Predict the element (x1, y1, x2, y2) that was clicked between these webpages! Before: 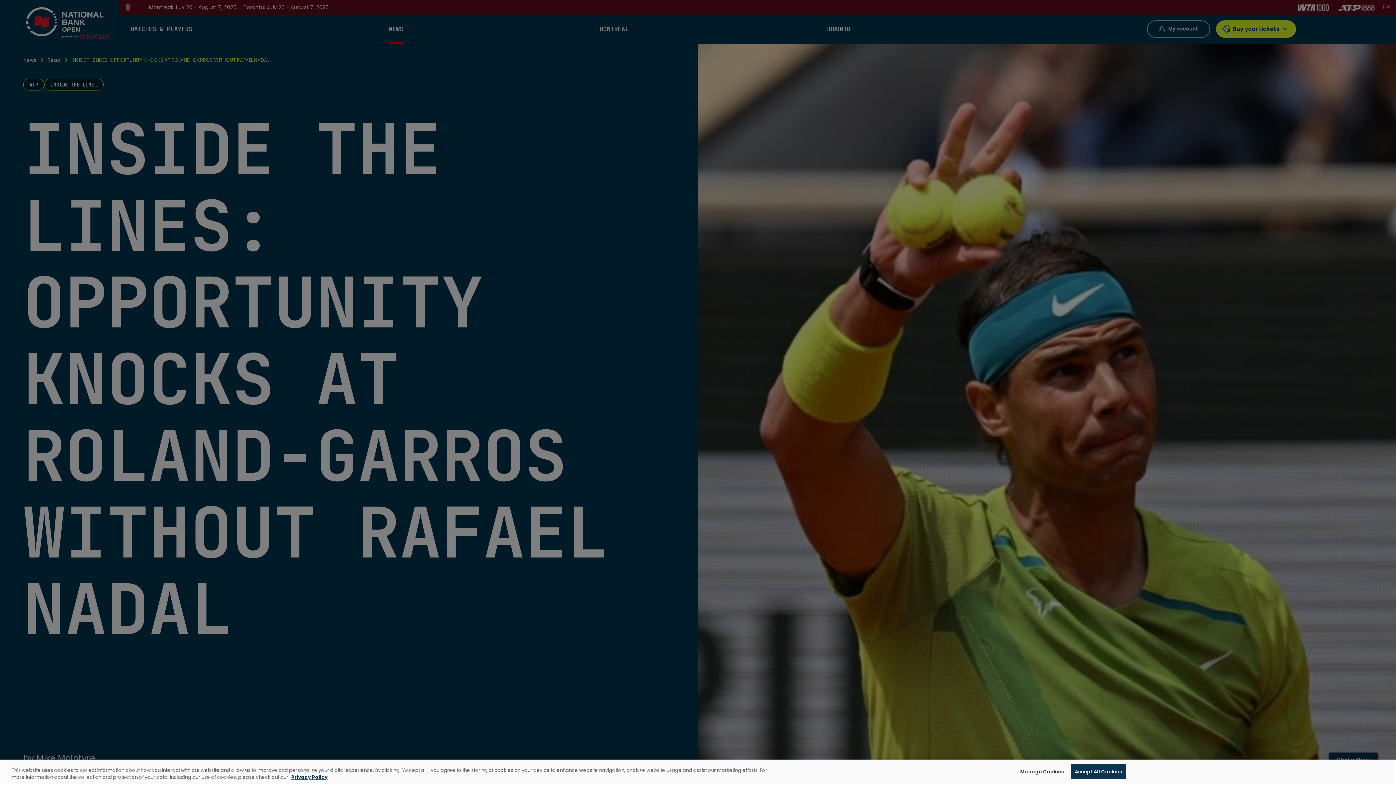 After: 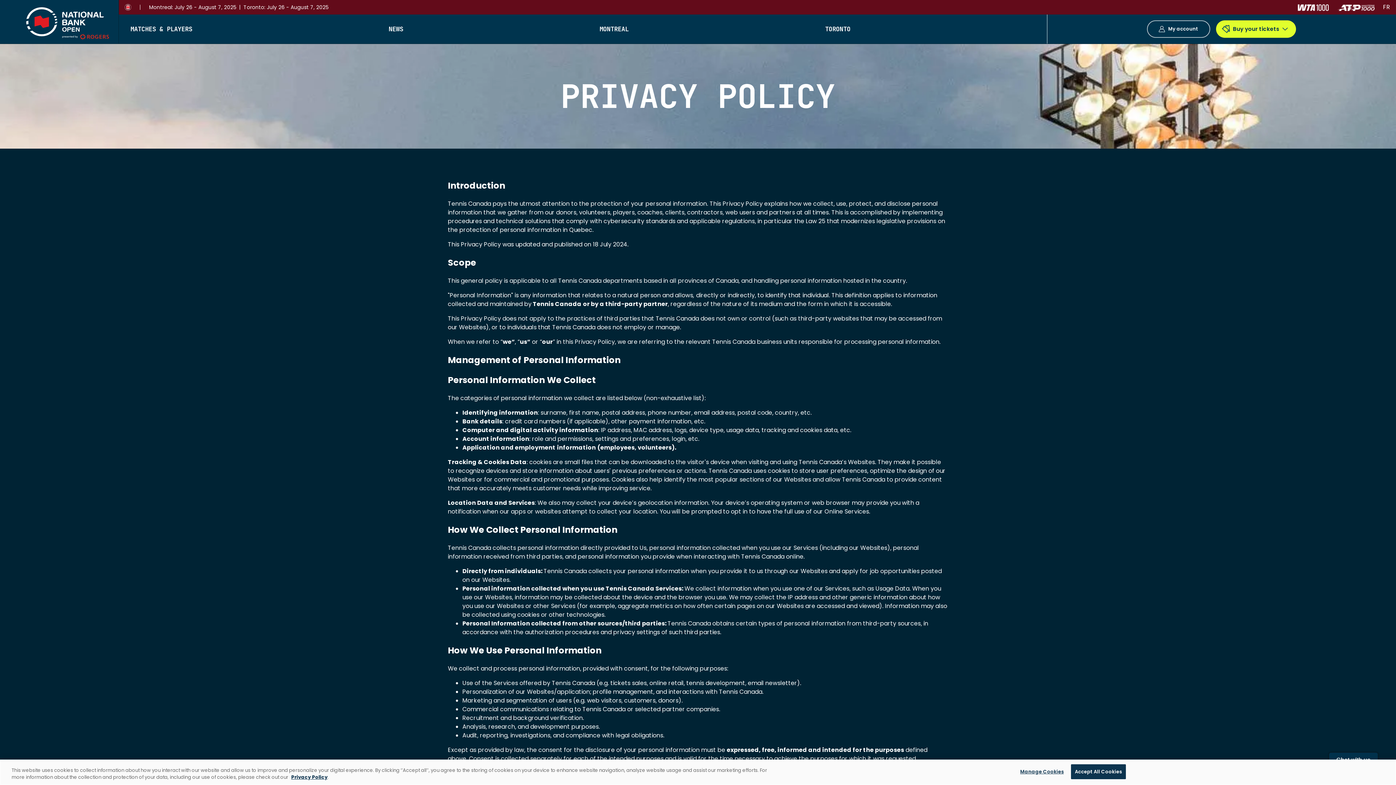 Action: label: Privacy Policy bbox: (291, 774, 327, 781)